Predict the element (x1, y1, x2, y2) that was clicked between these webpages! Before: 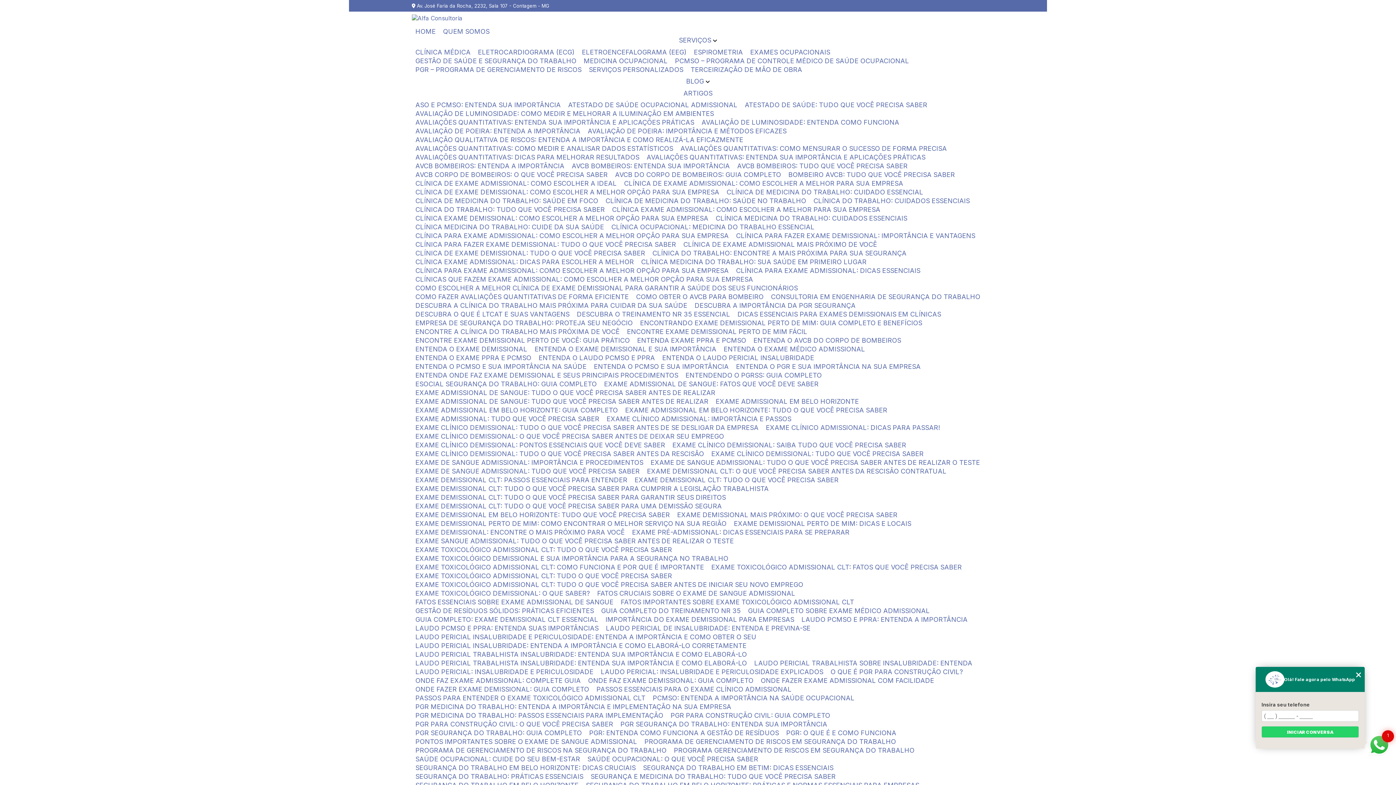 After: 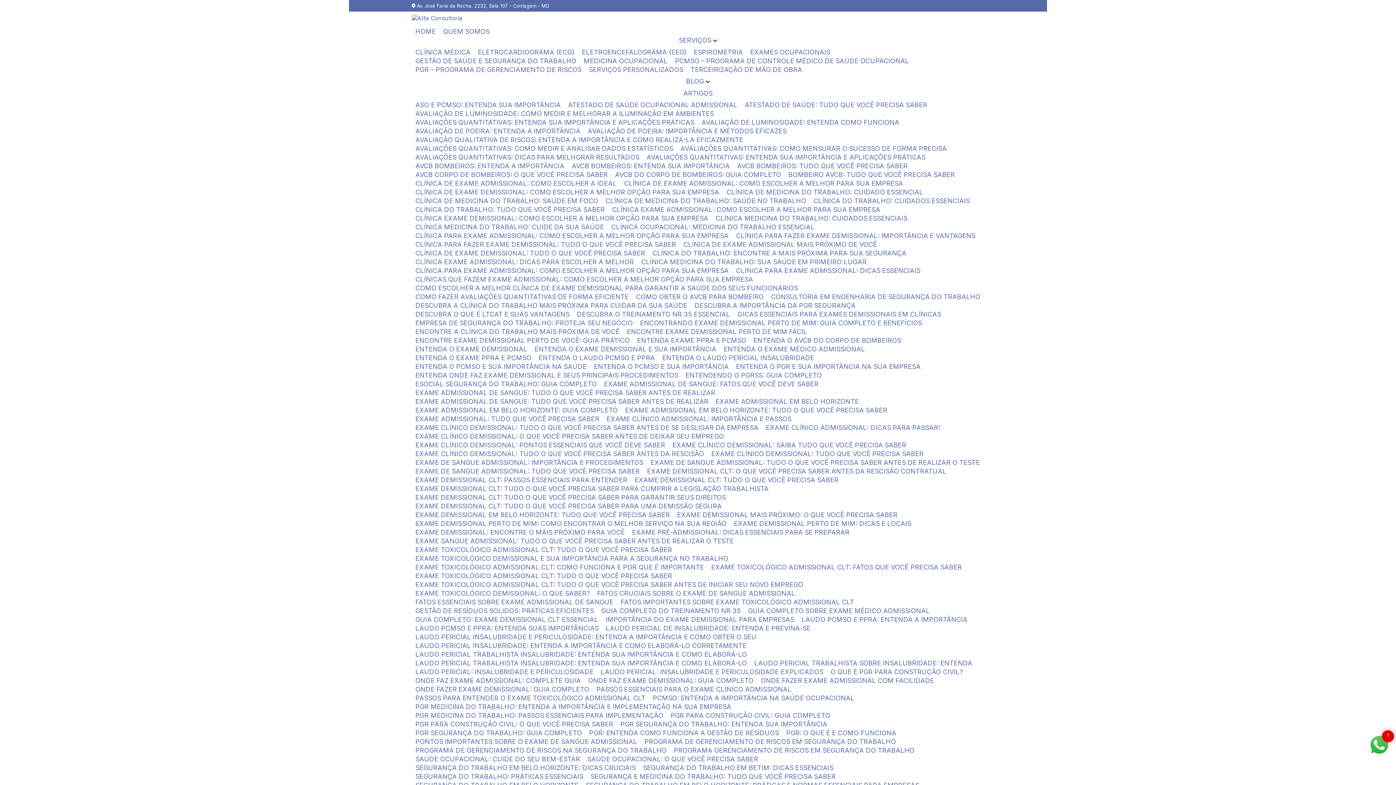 Action: bbox: (670, 746, 918, 755) label: PROGRAMA GERENCIAMENTO DE RISCOS EM SEGURANÇA DO TRABALHO